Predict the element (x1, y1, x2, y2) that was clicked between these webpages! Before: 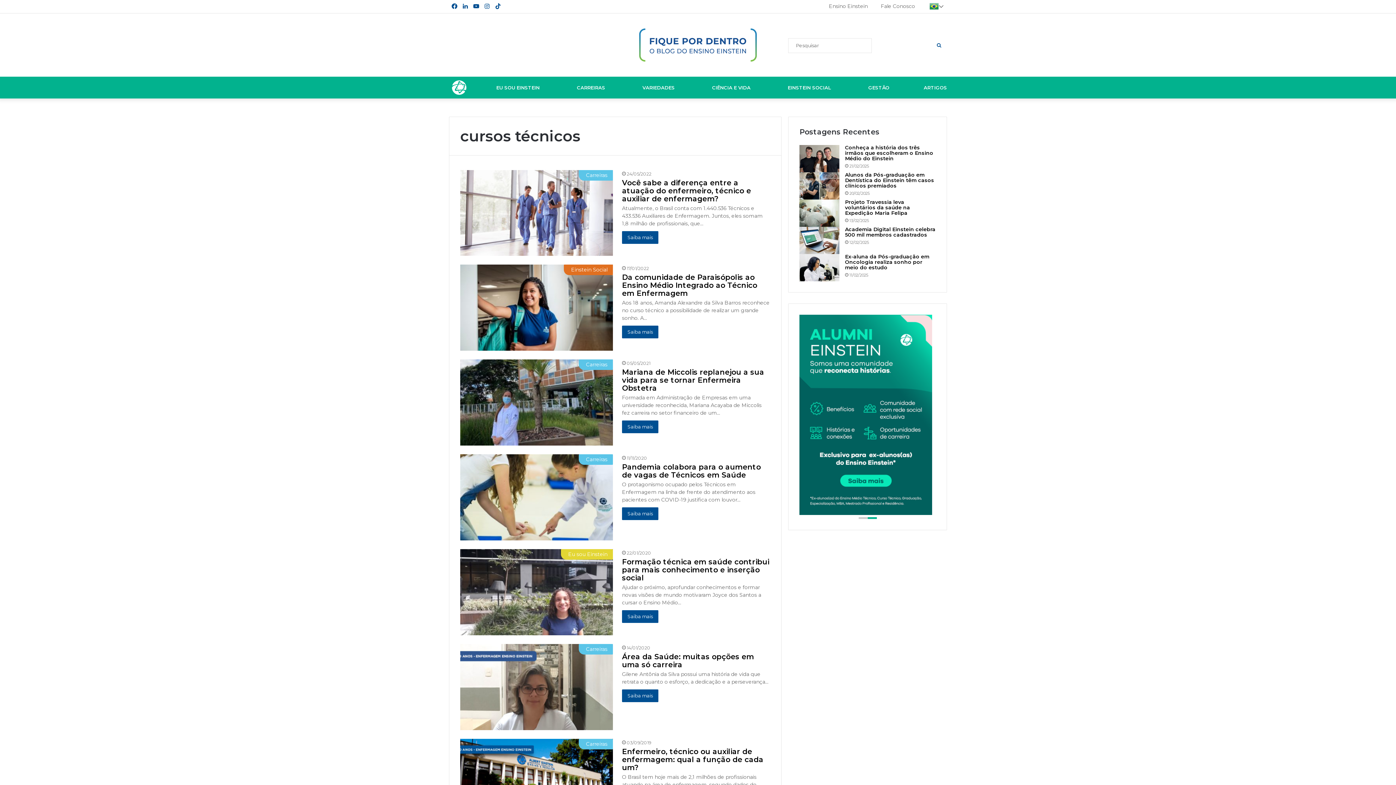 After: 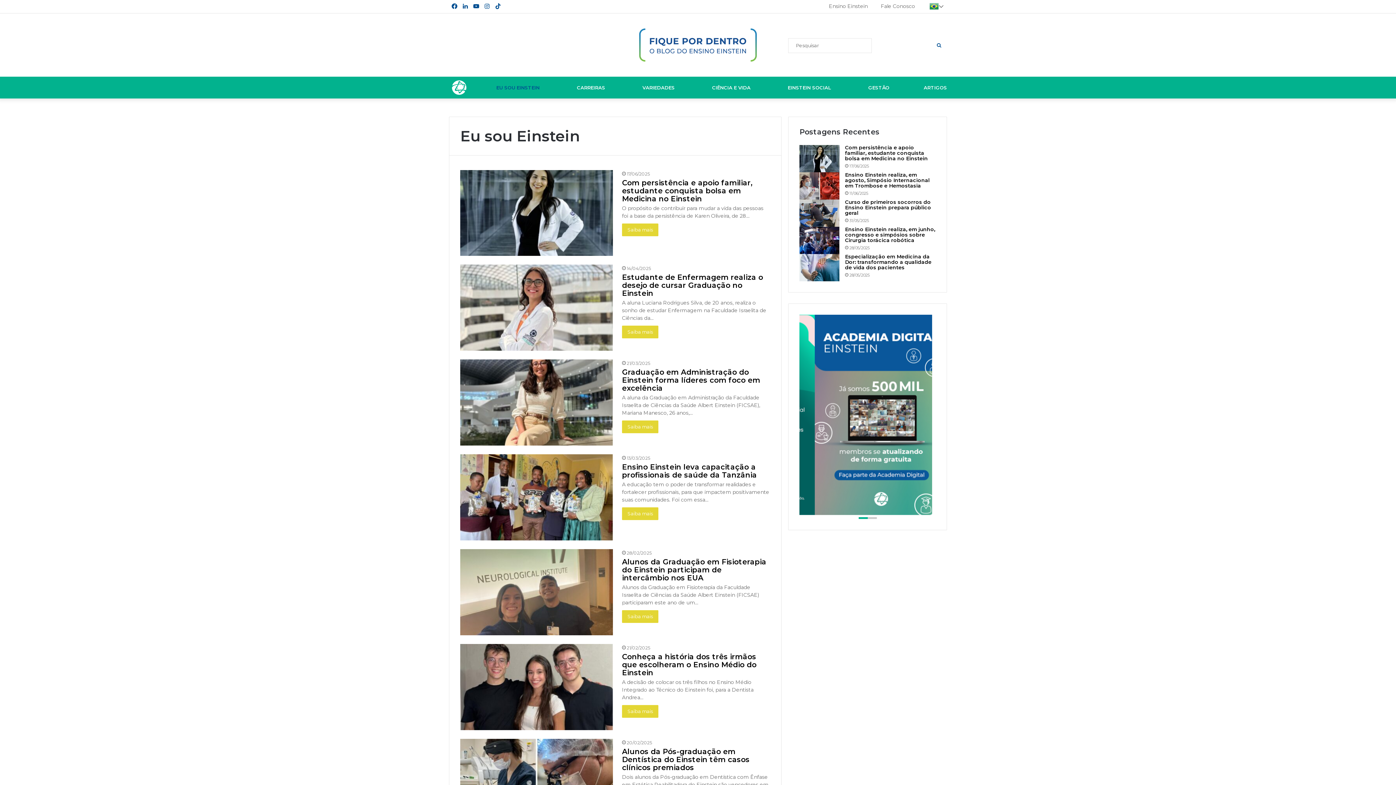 Action: bbox: (486, 76, 549, 98) label: EU SOU EINSTEIN